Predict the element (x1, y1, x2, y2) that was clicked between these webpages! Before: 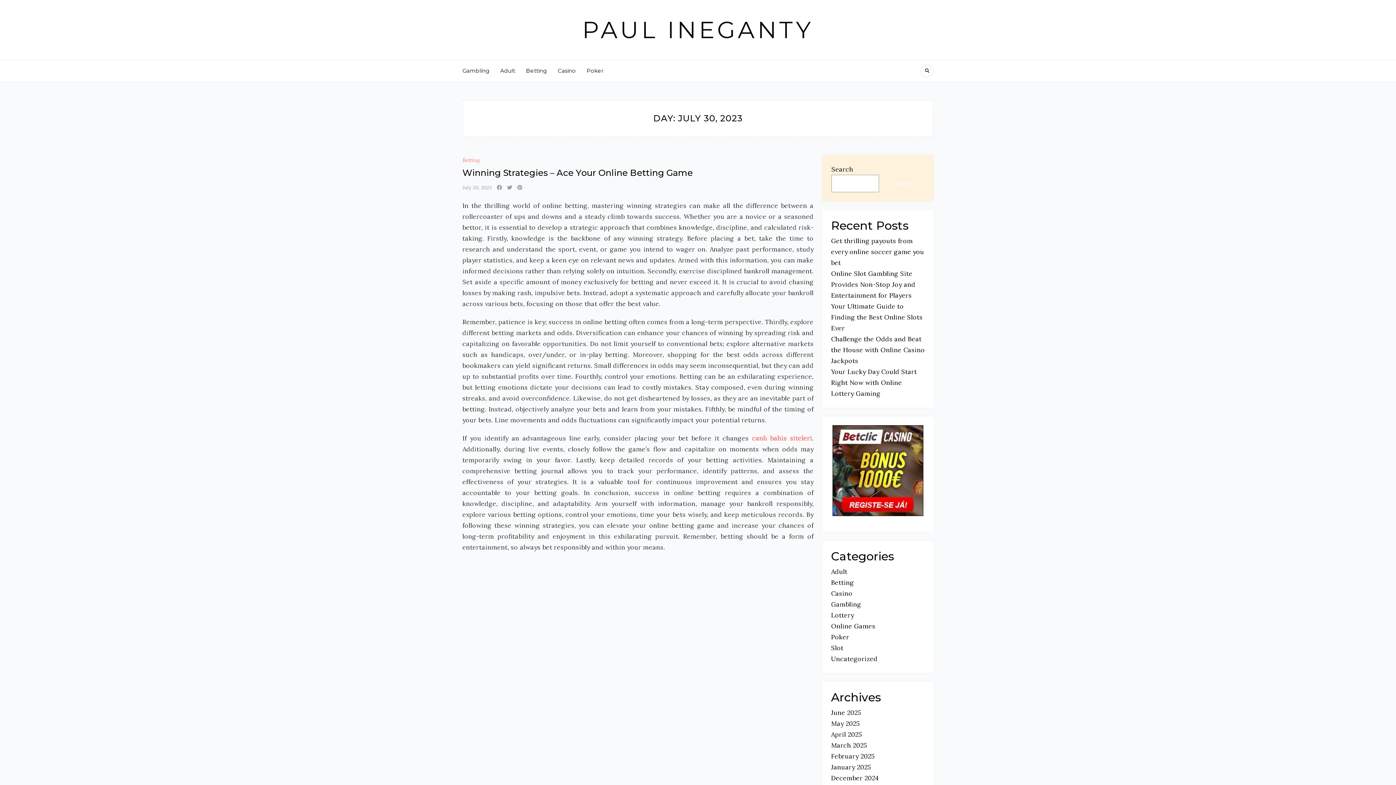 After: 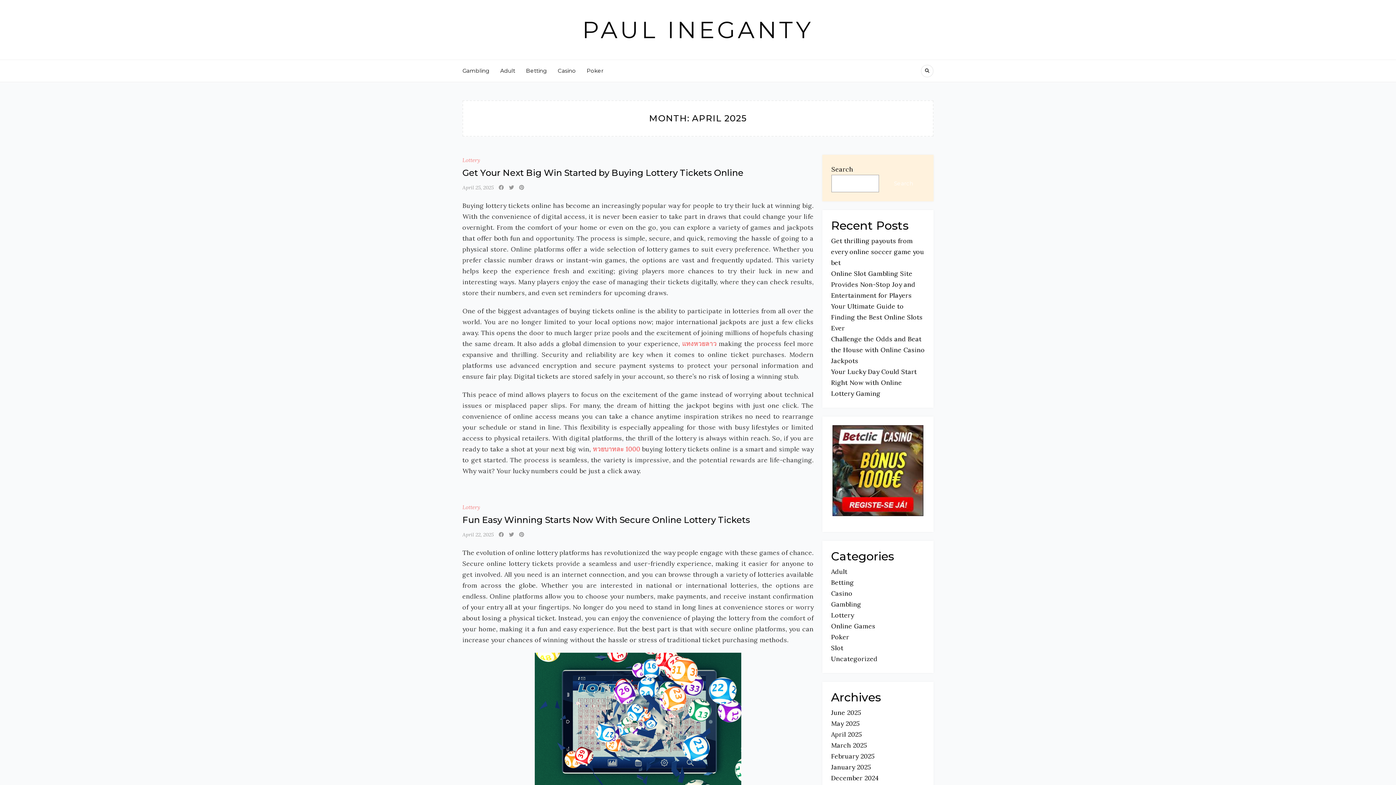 Action: label: April 2025 bbox: (831, 730, 862, 738)